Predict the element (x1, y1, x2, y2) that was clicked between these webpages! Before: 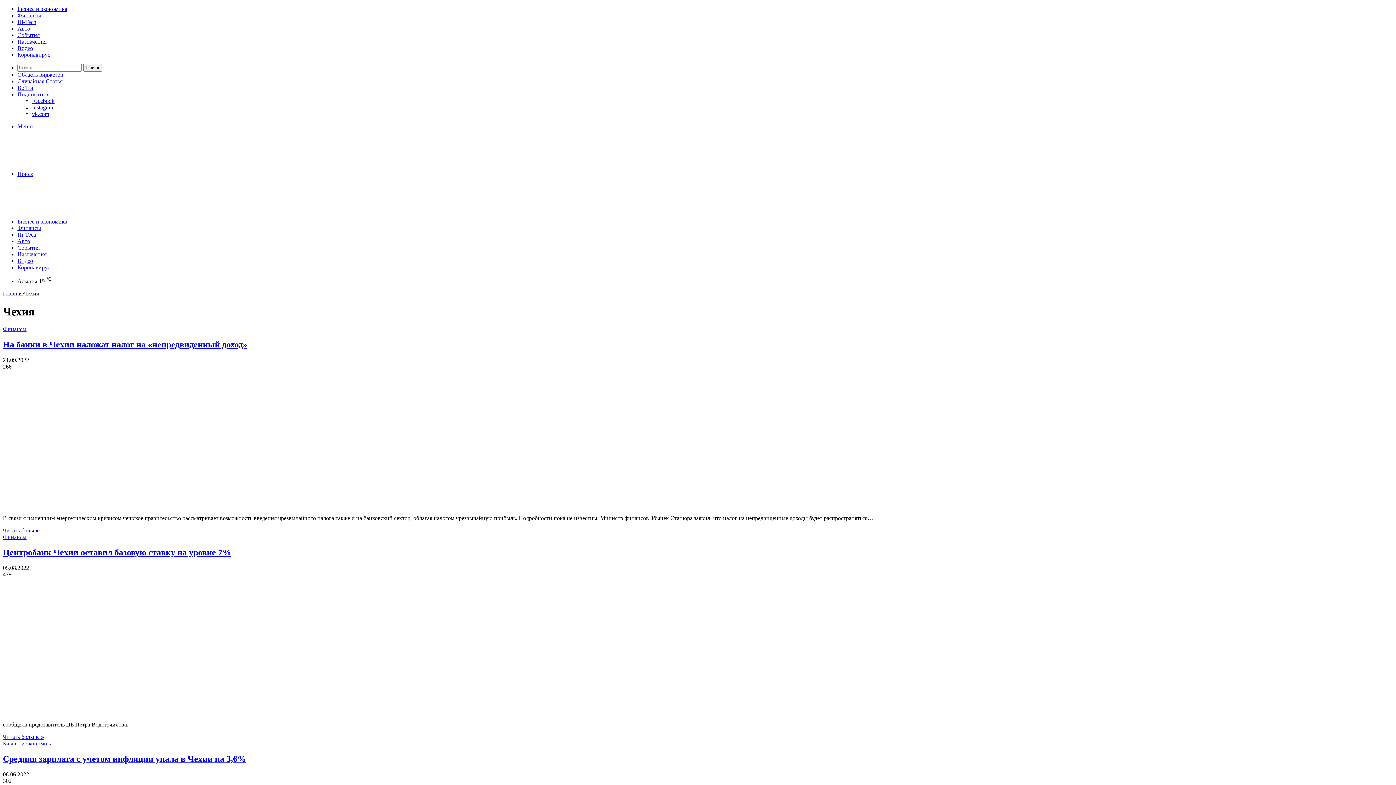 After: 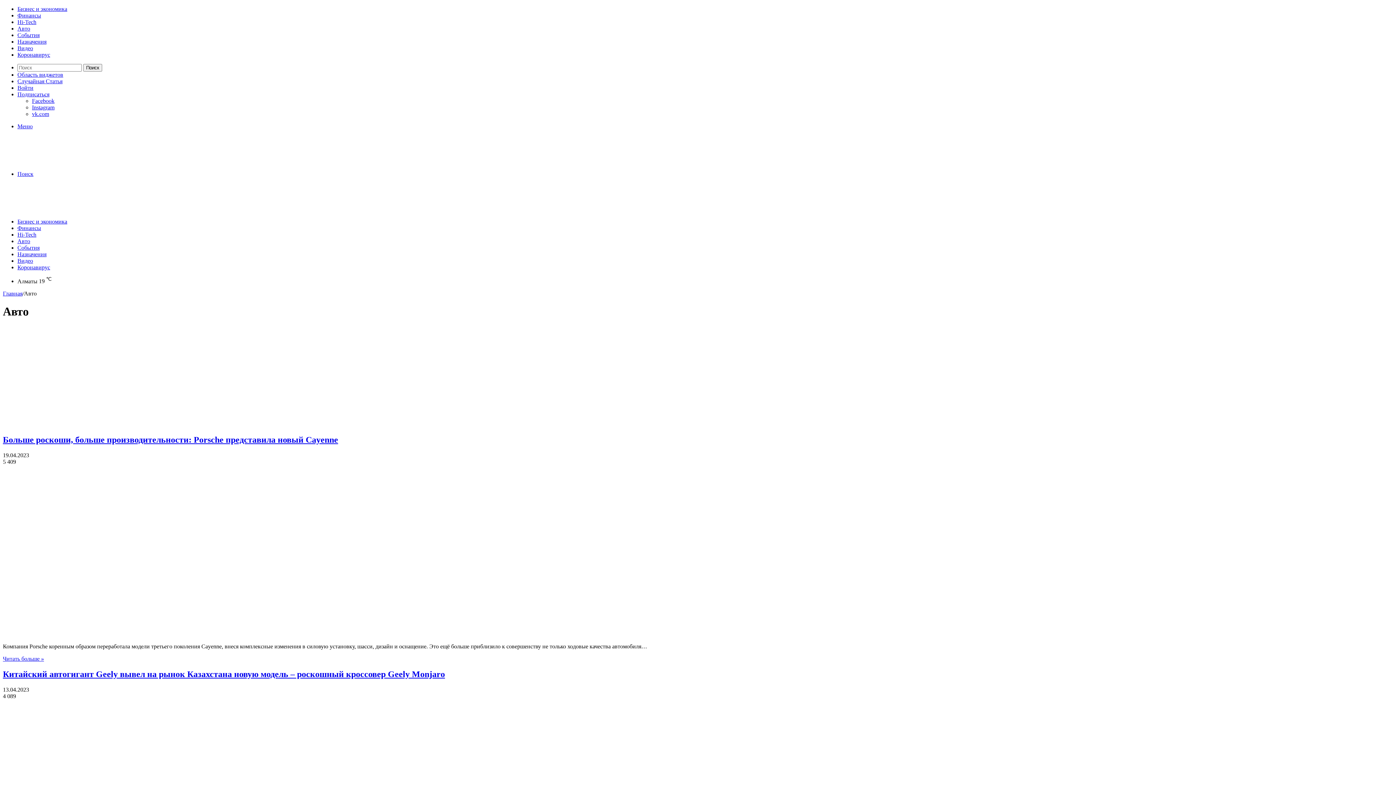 Action: label: Авто bbox: (17, 238, 30, 244)